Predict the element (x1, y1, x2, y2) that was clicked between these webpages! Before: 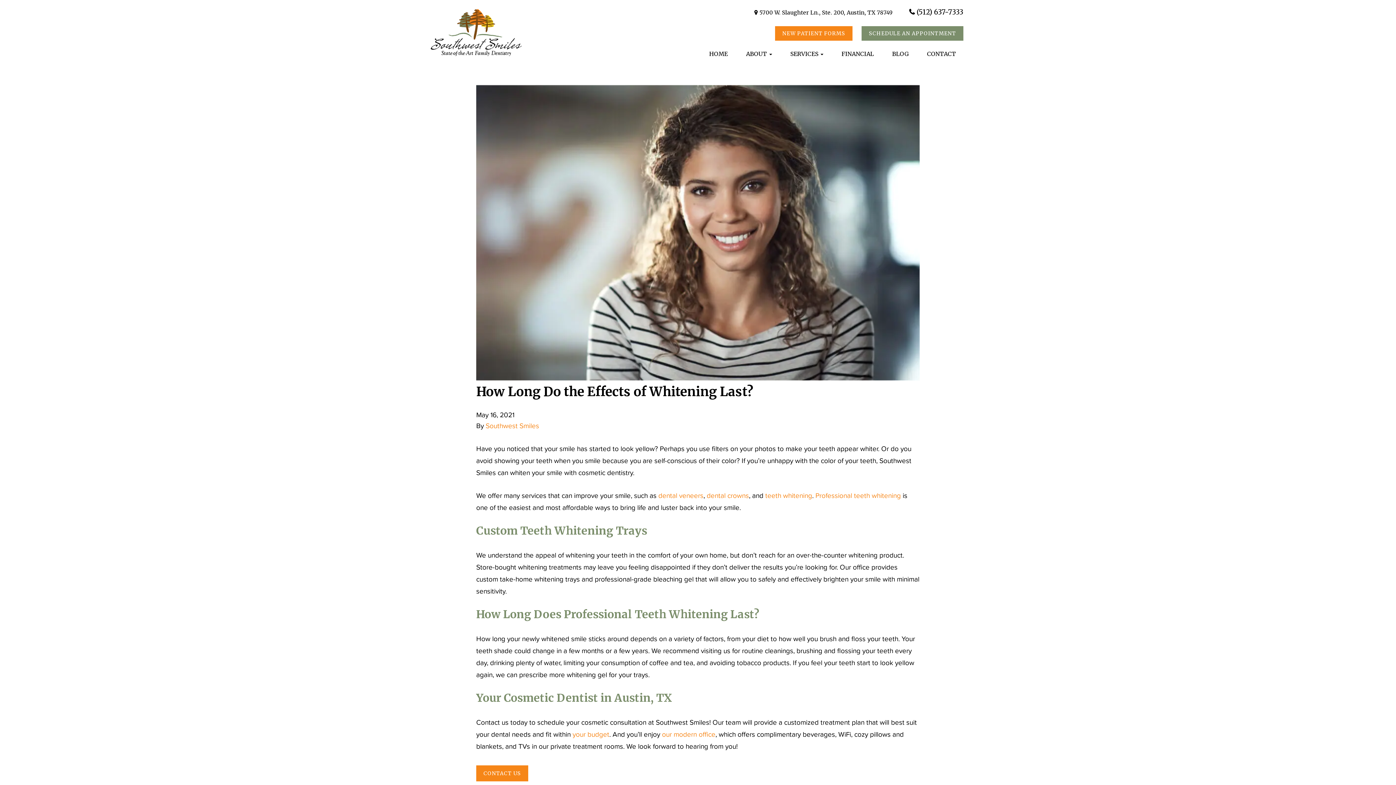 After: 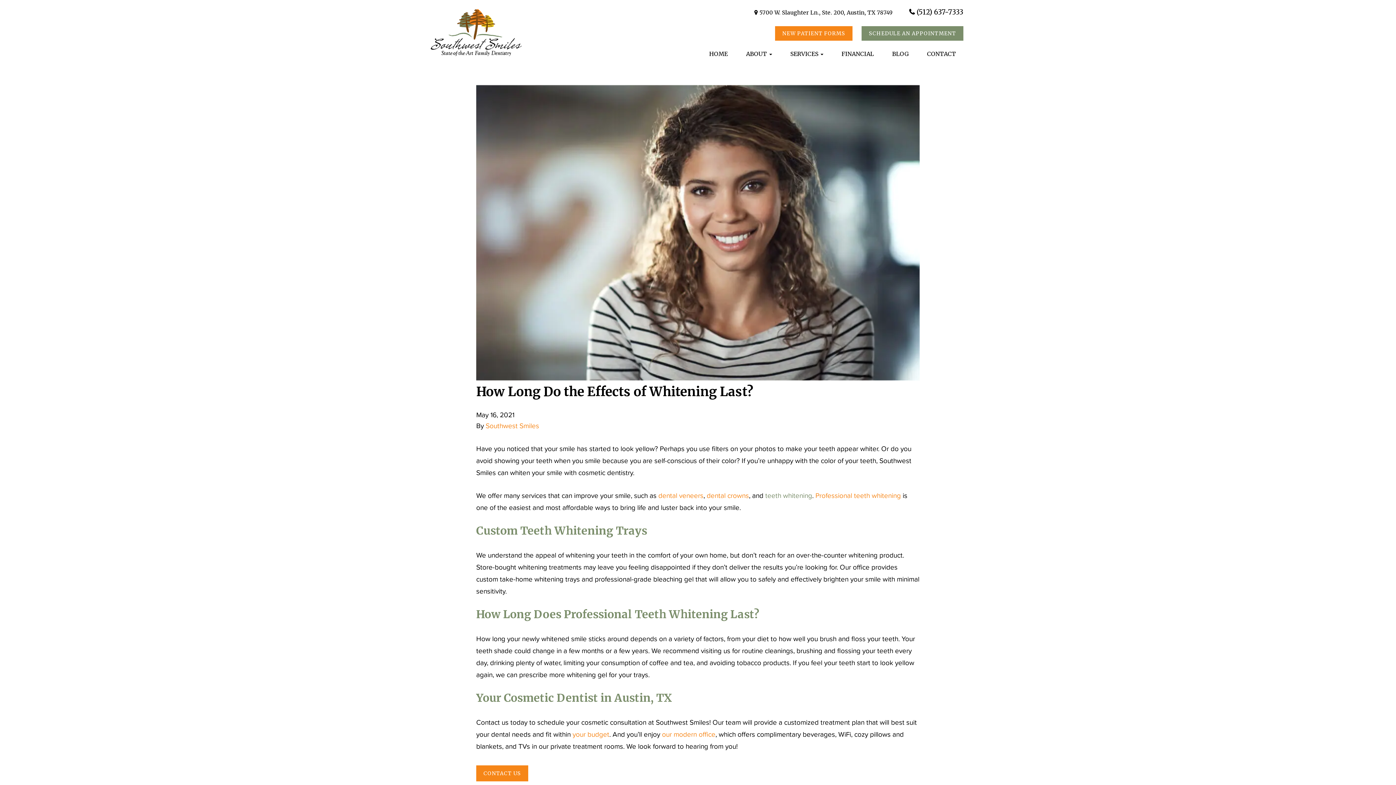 Action: label: teeth whitening bbox: (765, 492, 812, 500)